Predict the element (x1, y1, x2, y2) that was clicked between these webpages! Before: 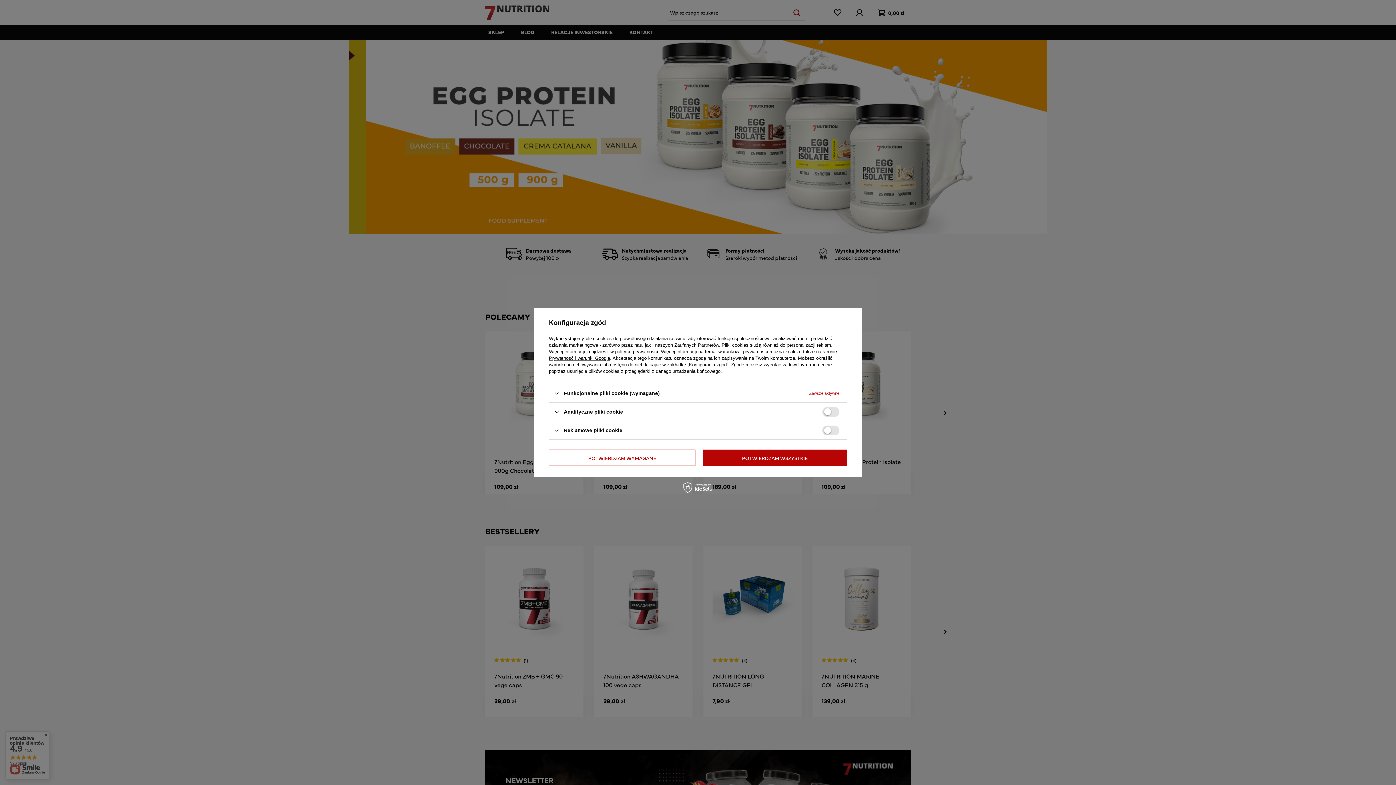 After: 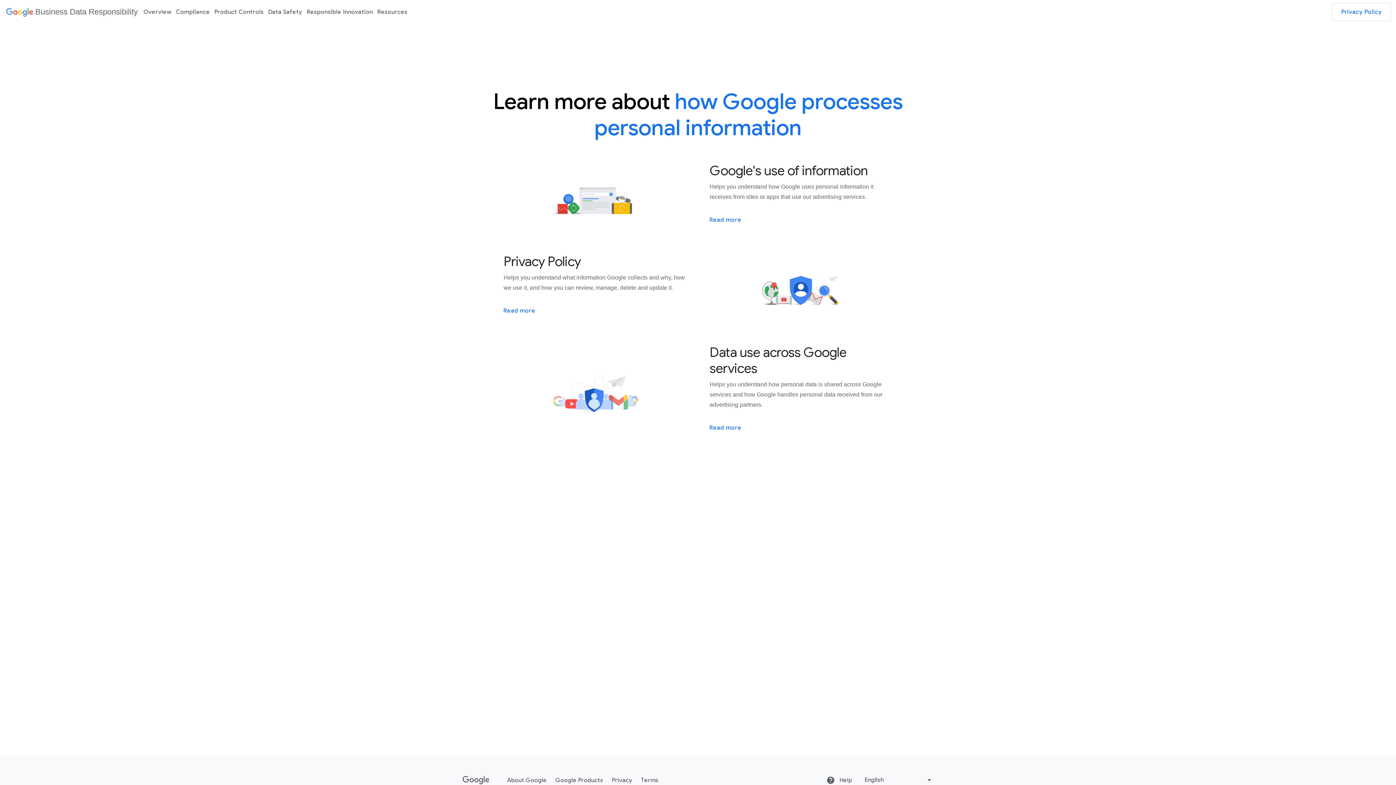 Action: label: Prywatność i warunki Google bbox: (549, 355, 610, 361)